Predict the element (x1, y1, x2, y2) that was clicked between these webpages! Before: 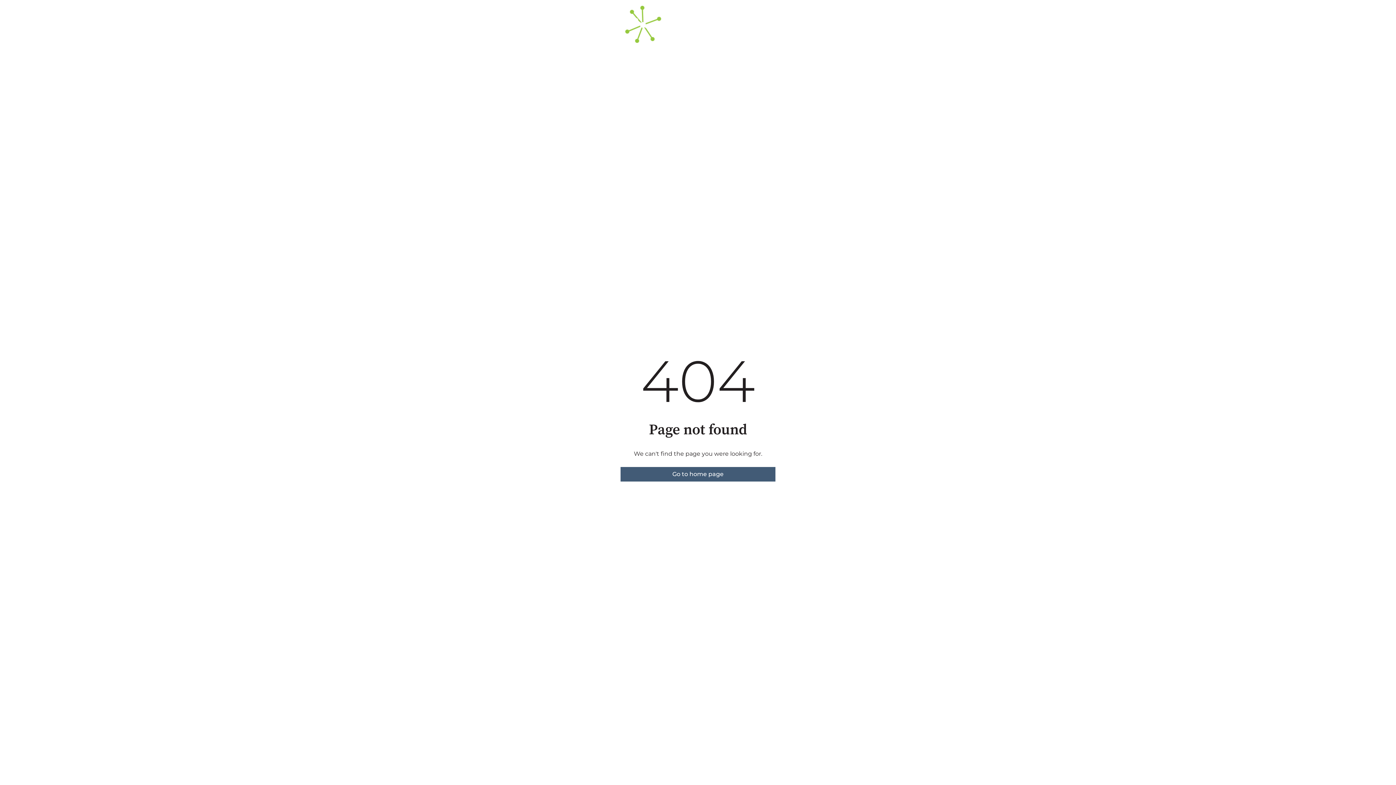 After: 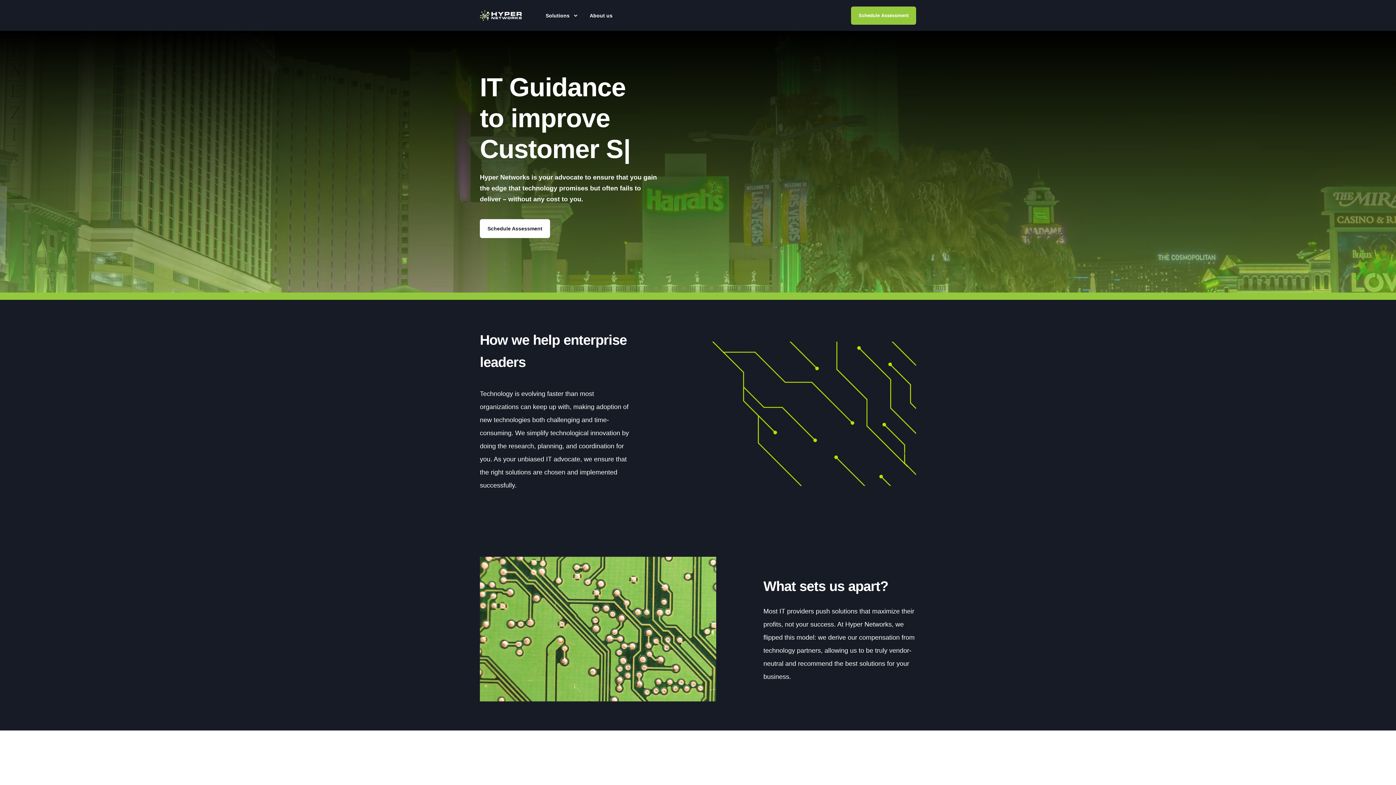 Action: label: Go to home page bbox: (620, 467, 775, 481)